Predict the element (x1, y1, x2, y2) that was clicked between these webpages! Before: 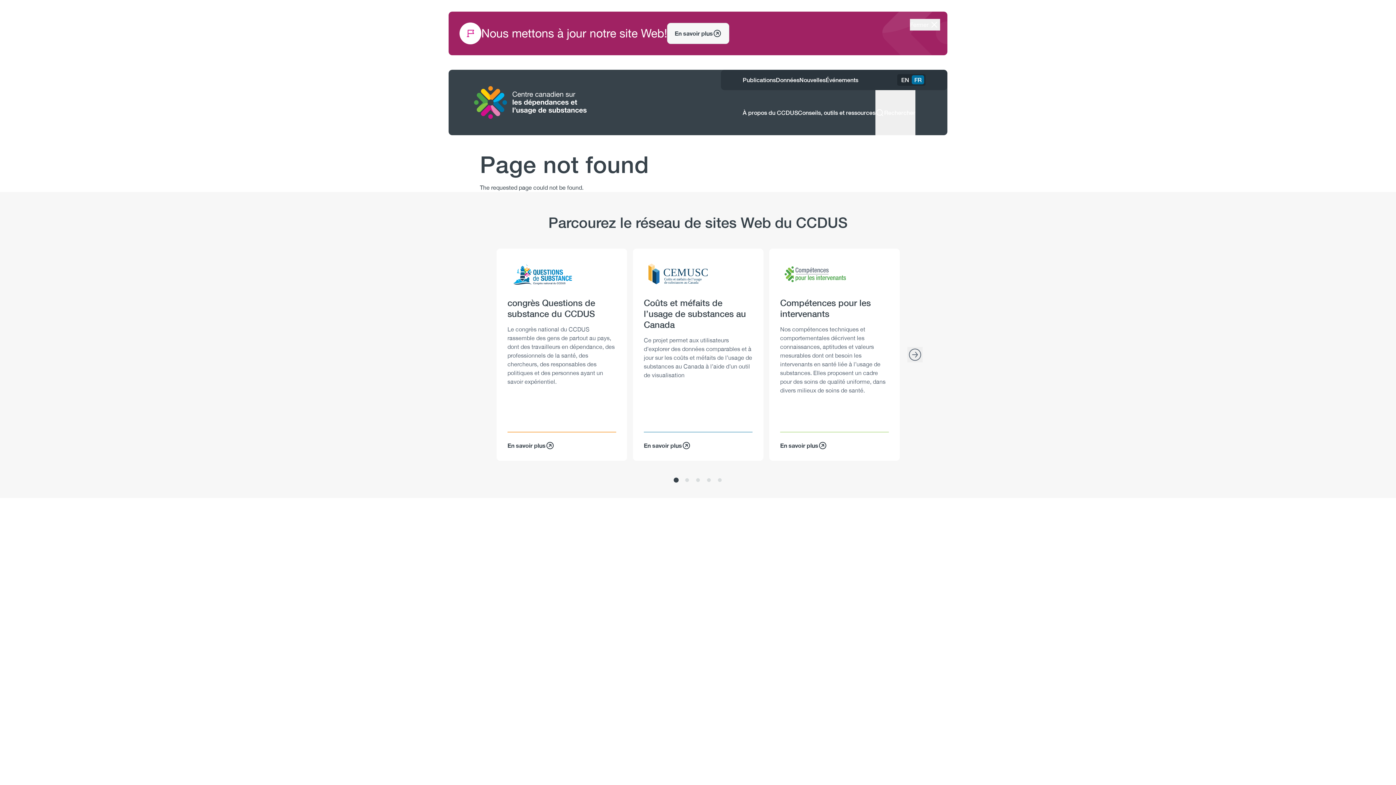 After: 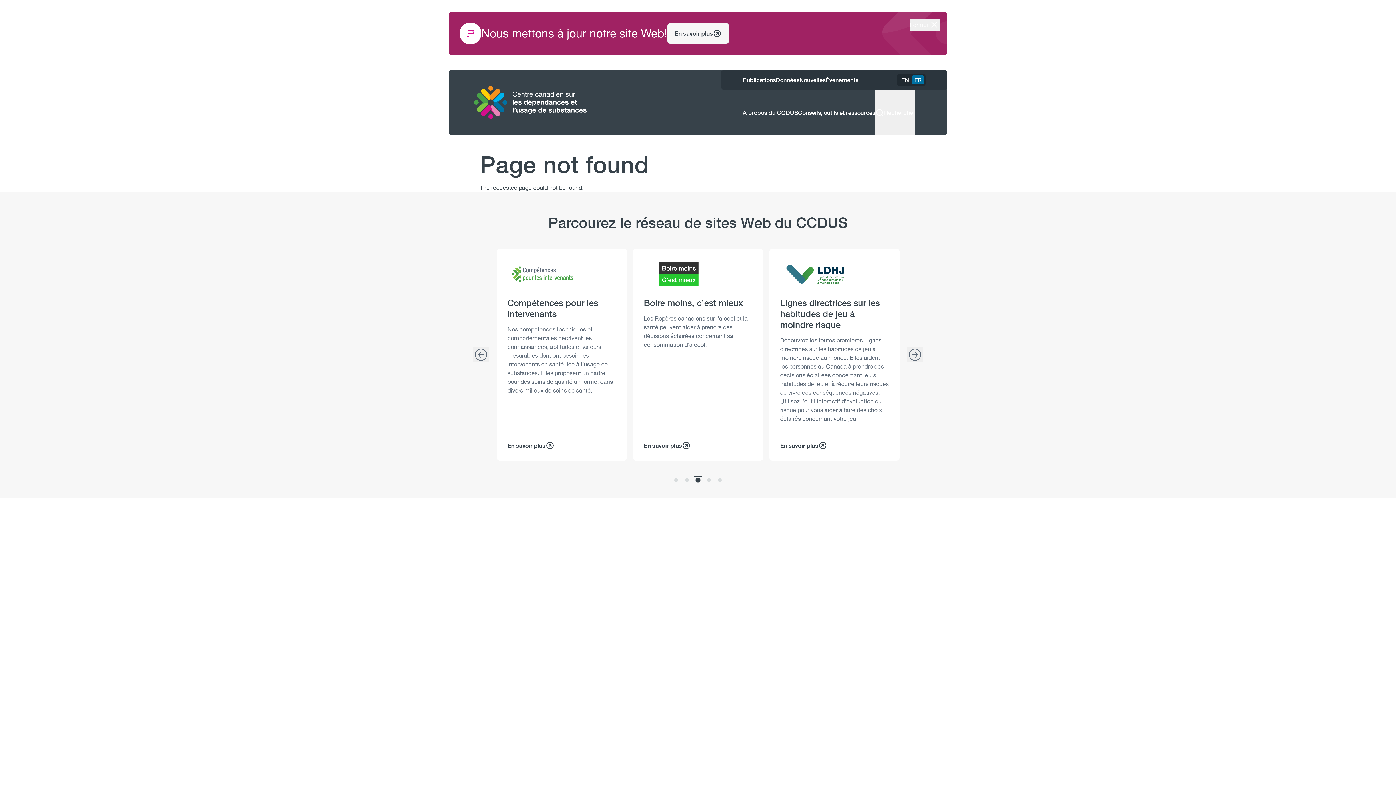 Action: bbox: (694, 477, 701, 484) label: 3 of 3